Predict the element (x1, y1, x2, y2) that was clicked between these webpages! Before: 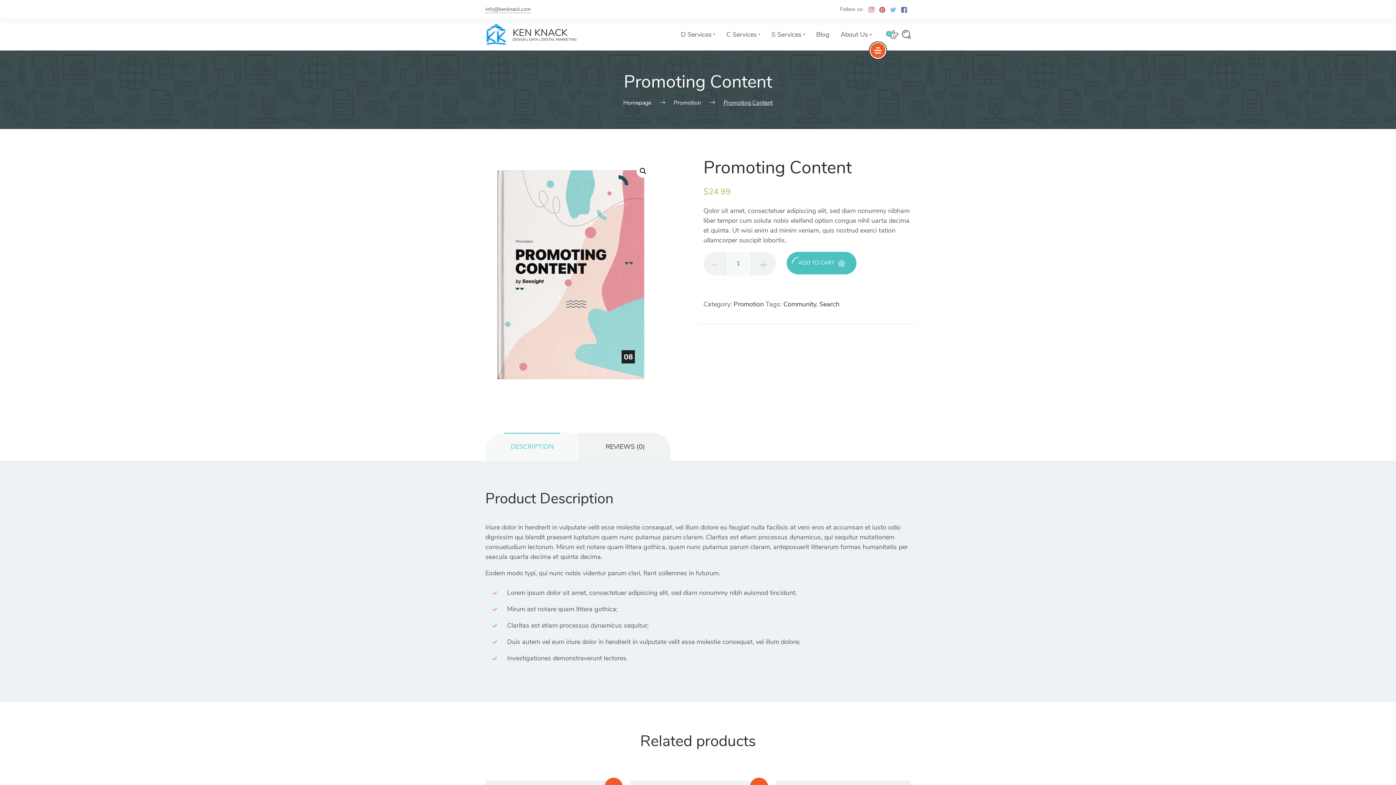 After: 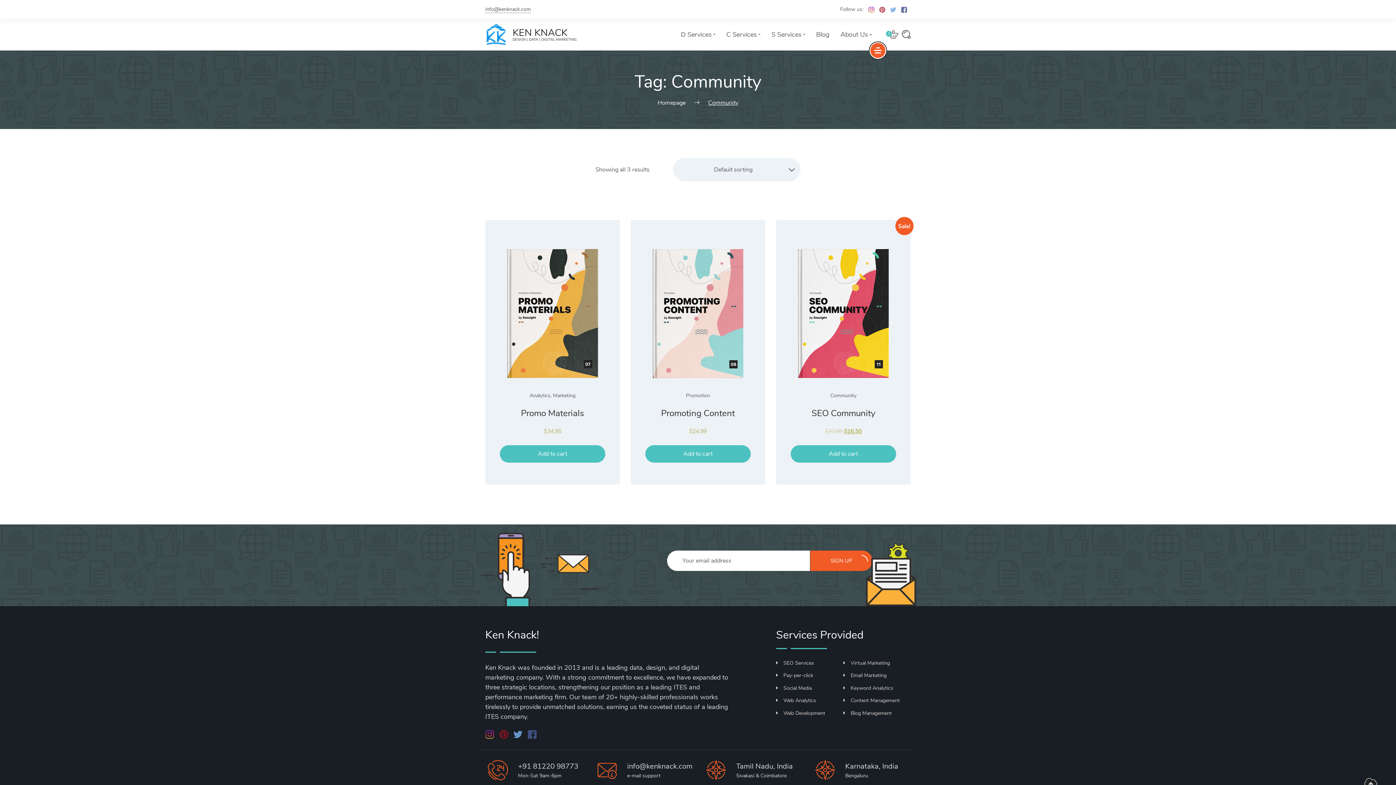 Action: bbox: (783, 299, 816, 308) label: Community